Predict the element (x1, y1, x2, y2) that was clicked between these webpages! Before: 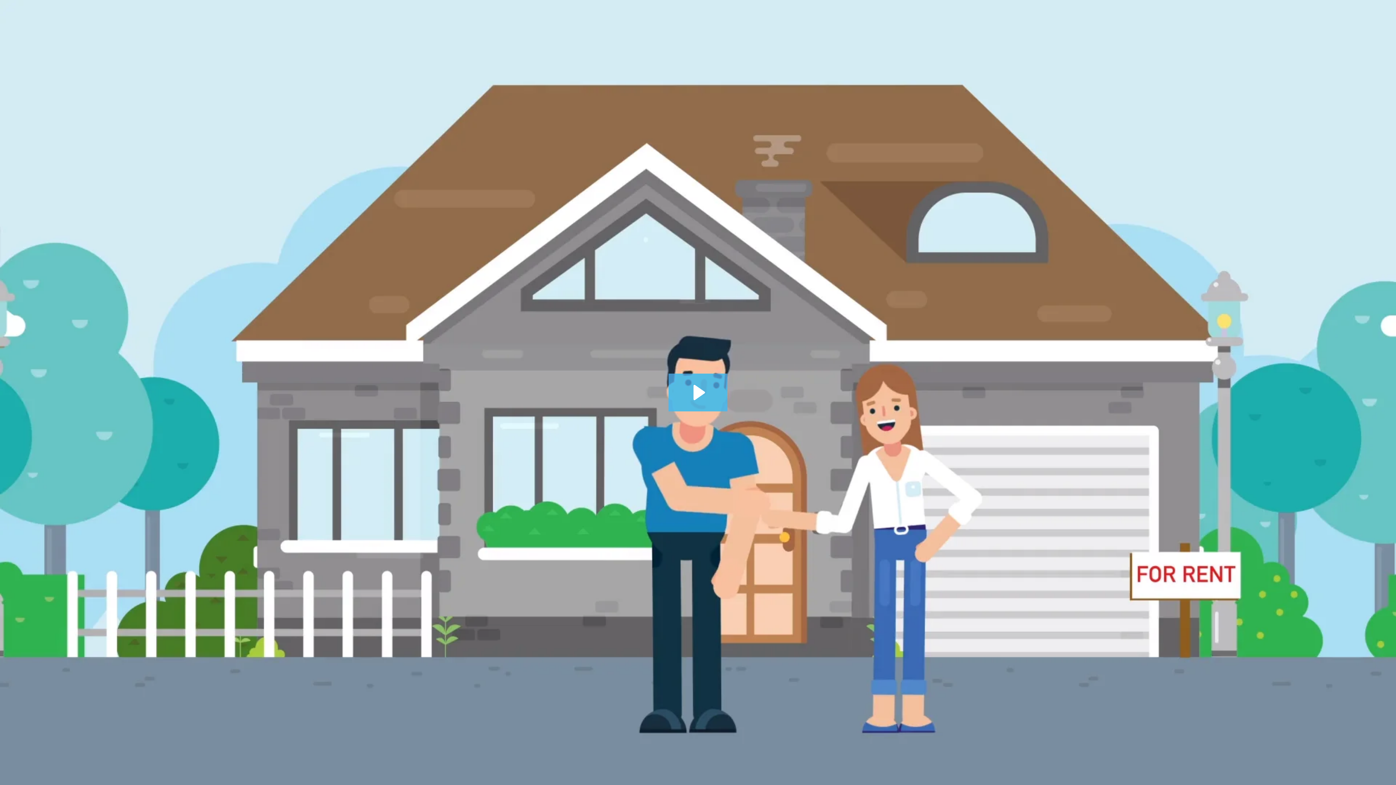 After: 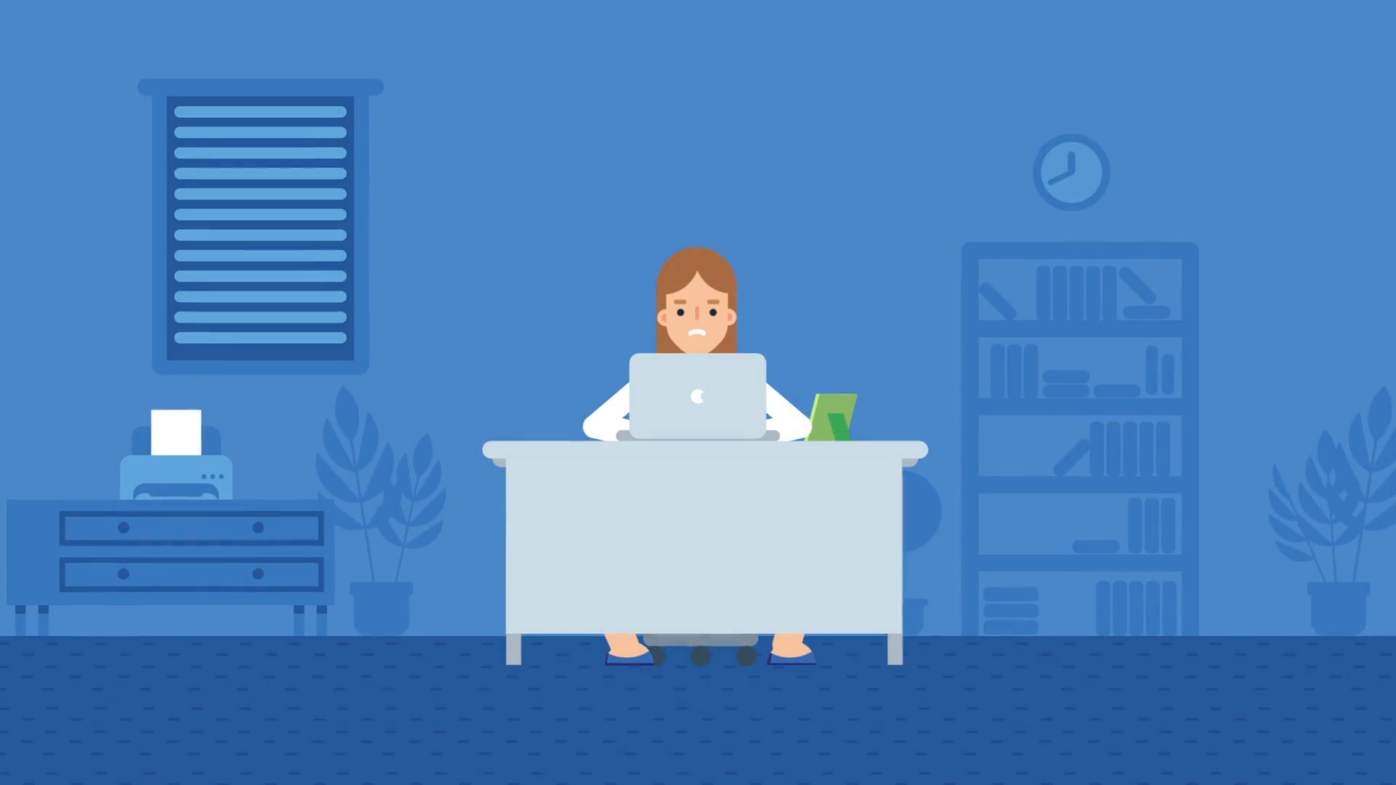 Action: bbox: (668, 373, 727, 411) label: Play Video: Built by a landlord, for landlords!